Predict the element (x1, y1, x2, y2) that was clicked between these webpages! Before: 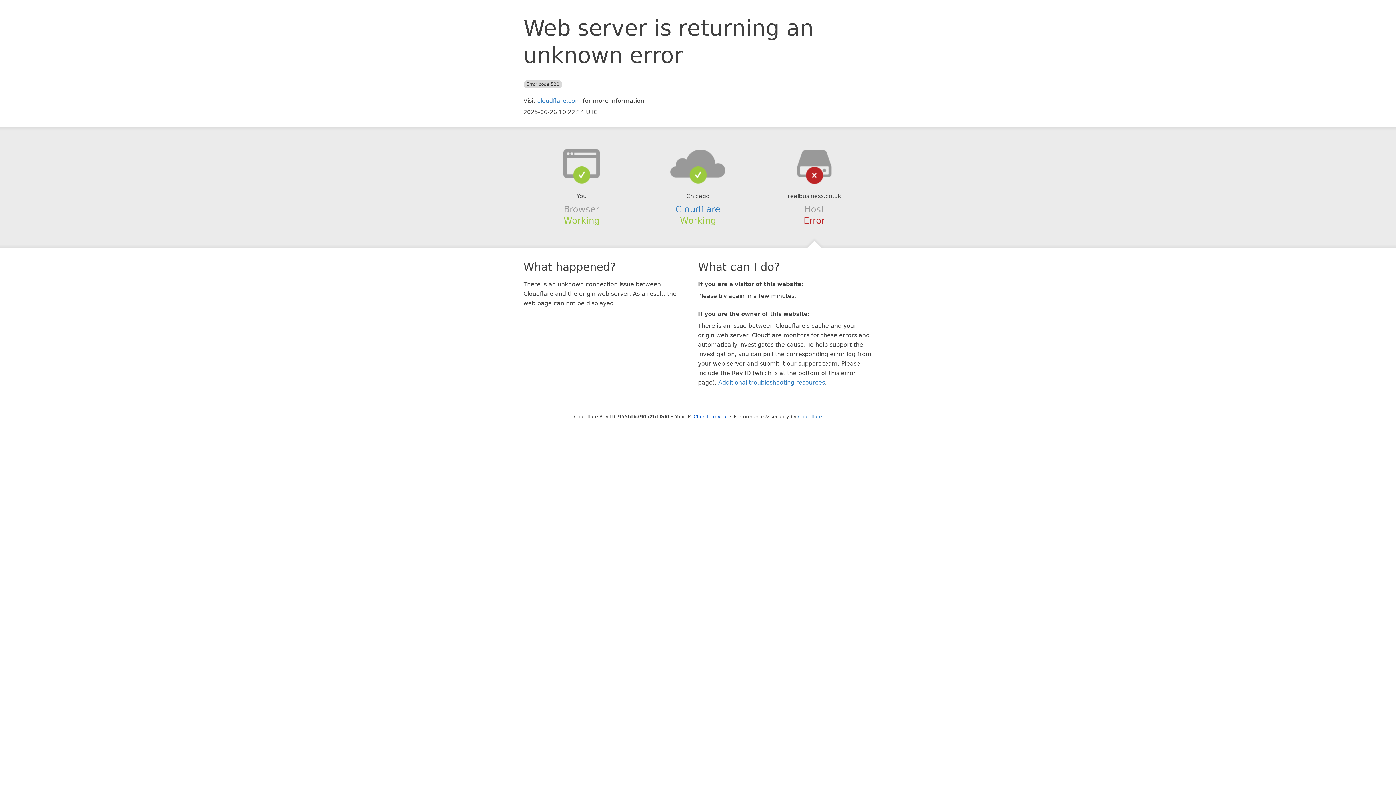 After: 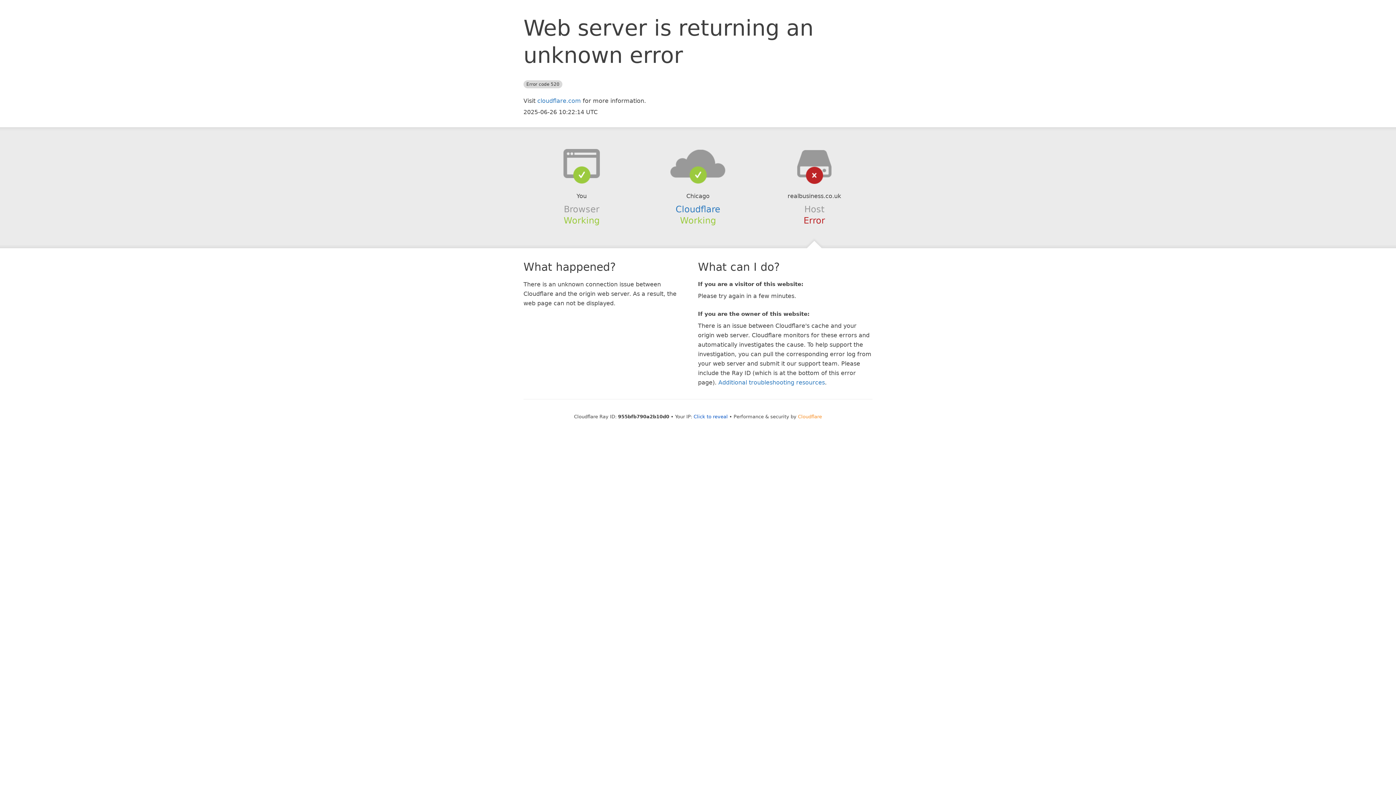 Action: label: Cloudflare bbox: (798, 414, 822, 419)